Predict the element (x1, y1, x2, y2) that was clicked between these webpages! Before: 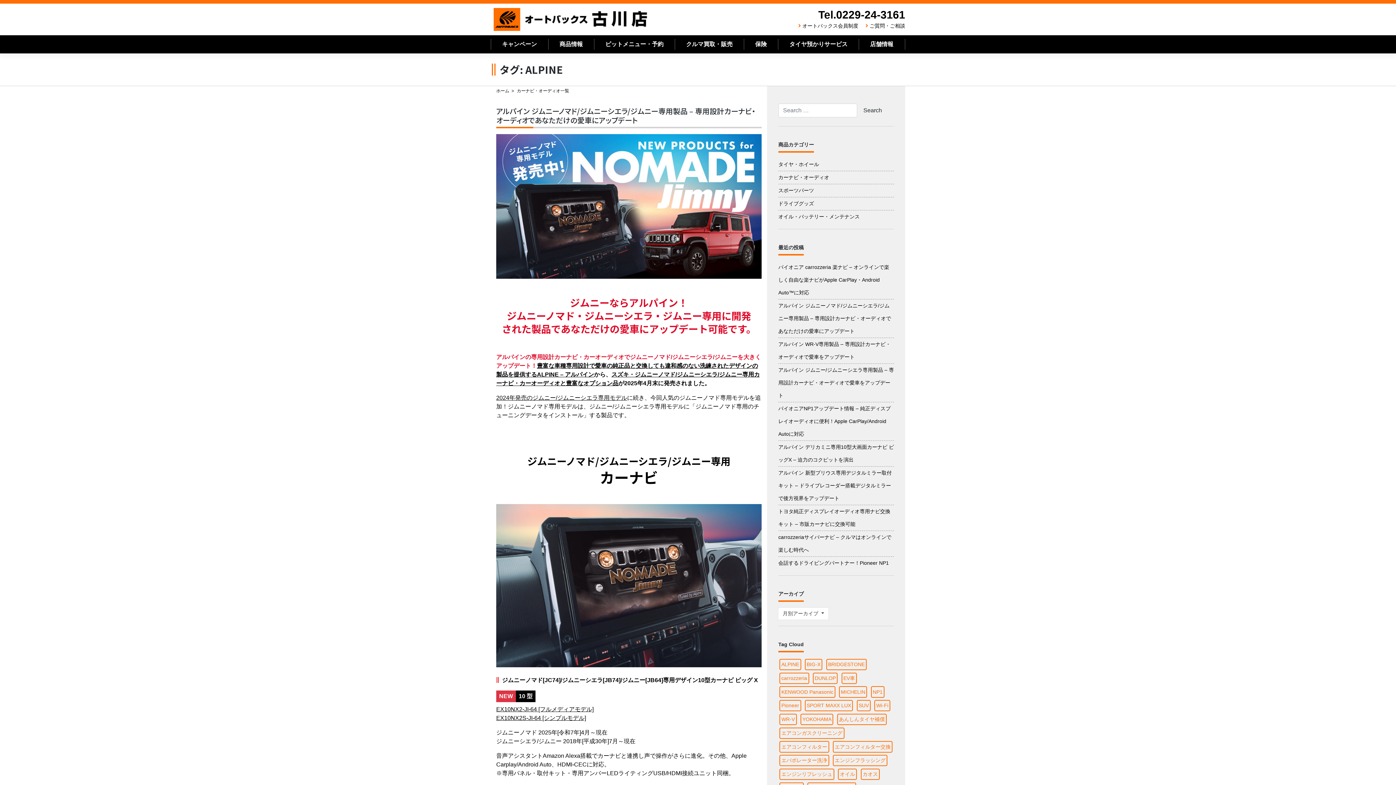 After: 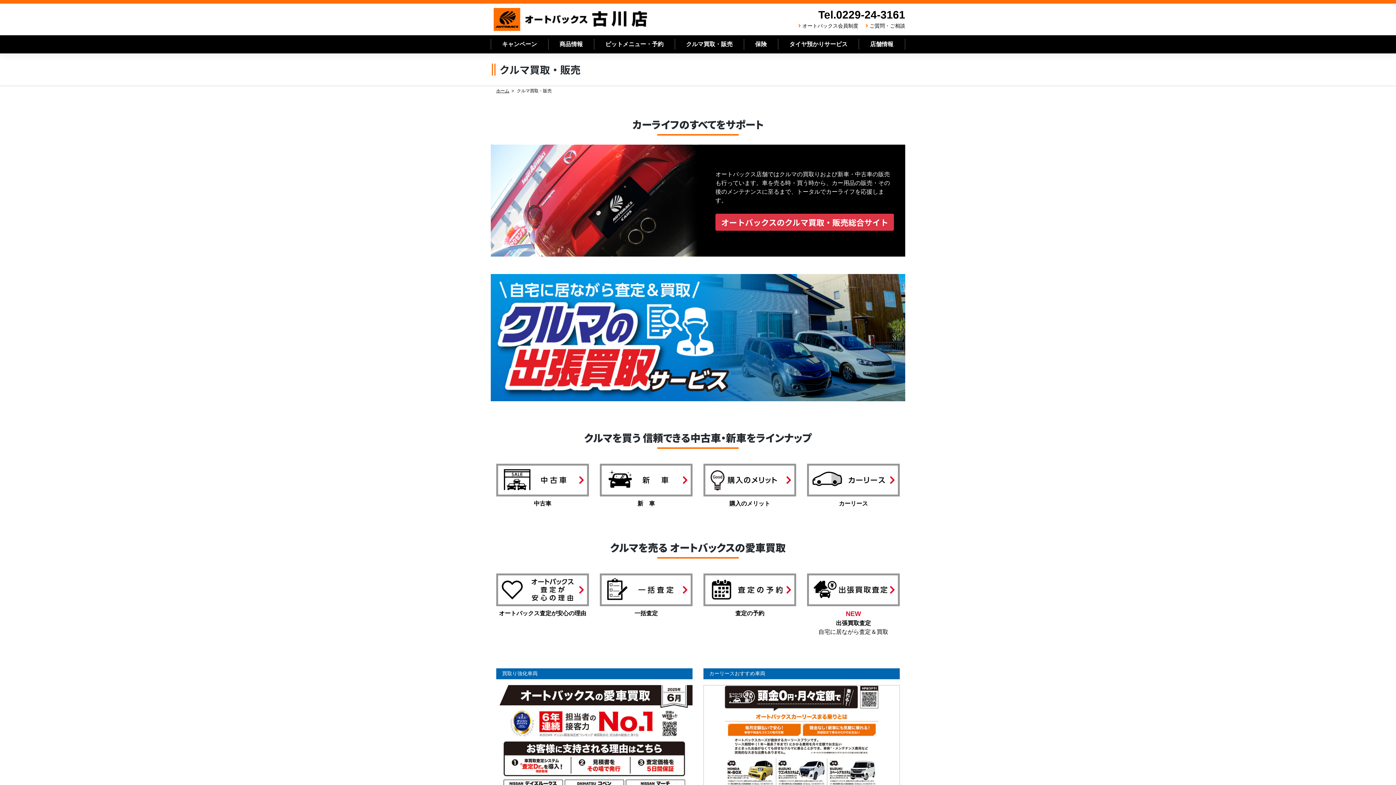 Action: label: クルマ買取・販売 bbox: (674, 35, 744, 53)